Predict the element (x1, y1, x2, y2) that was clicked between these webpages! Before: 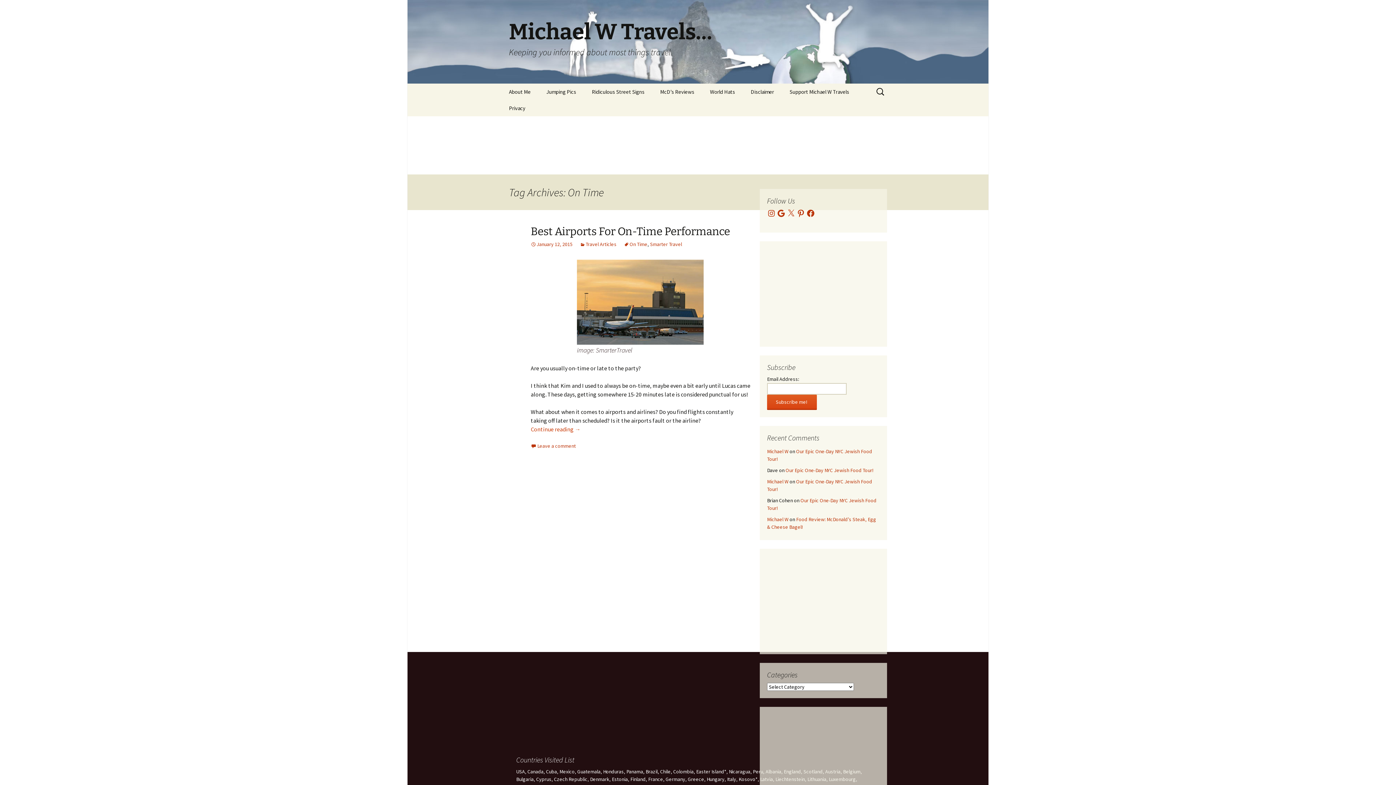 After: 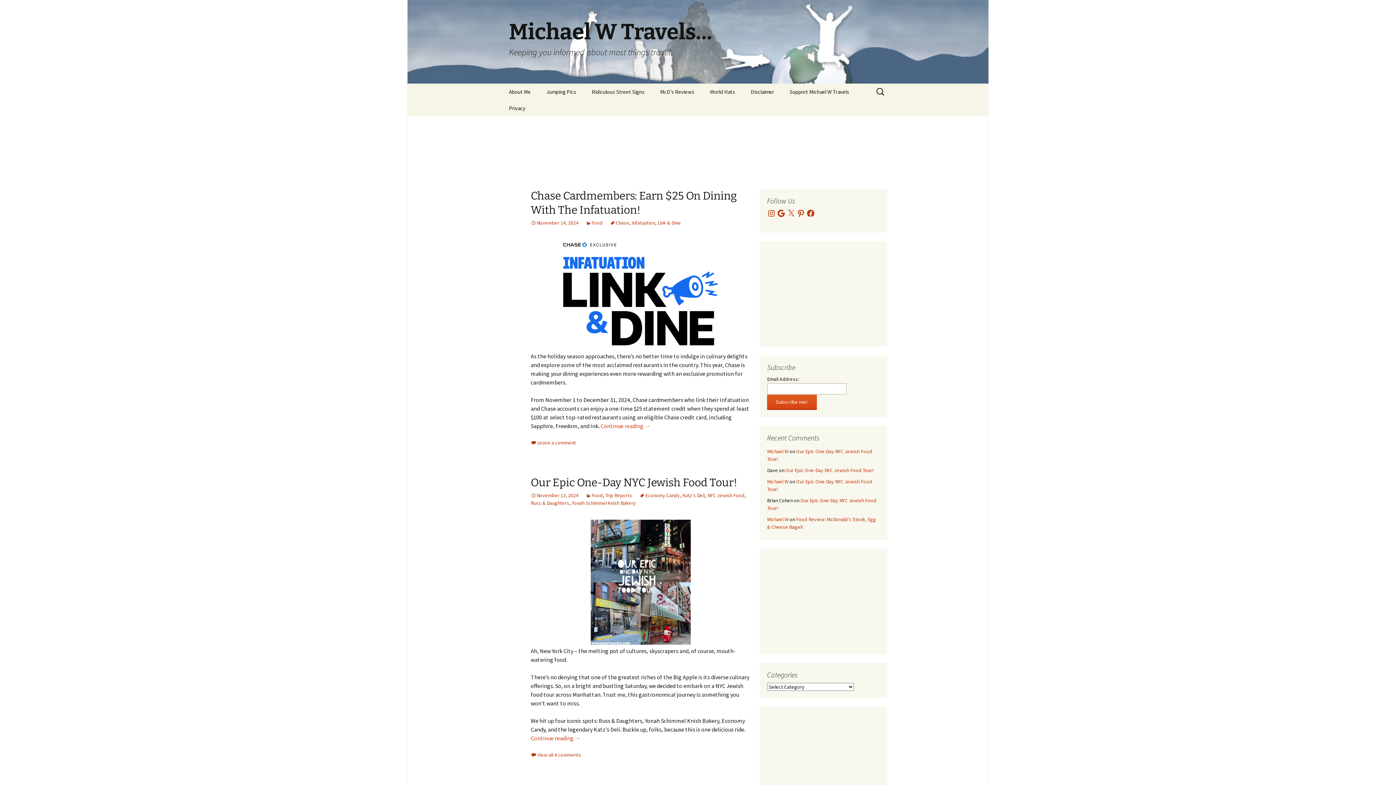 Action: label: Michael W bbox: (767, 478, 788, 485)